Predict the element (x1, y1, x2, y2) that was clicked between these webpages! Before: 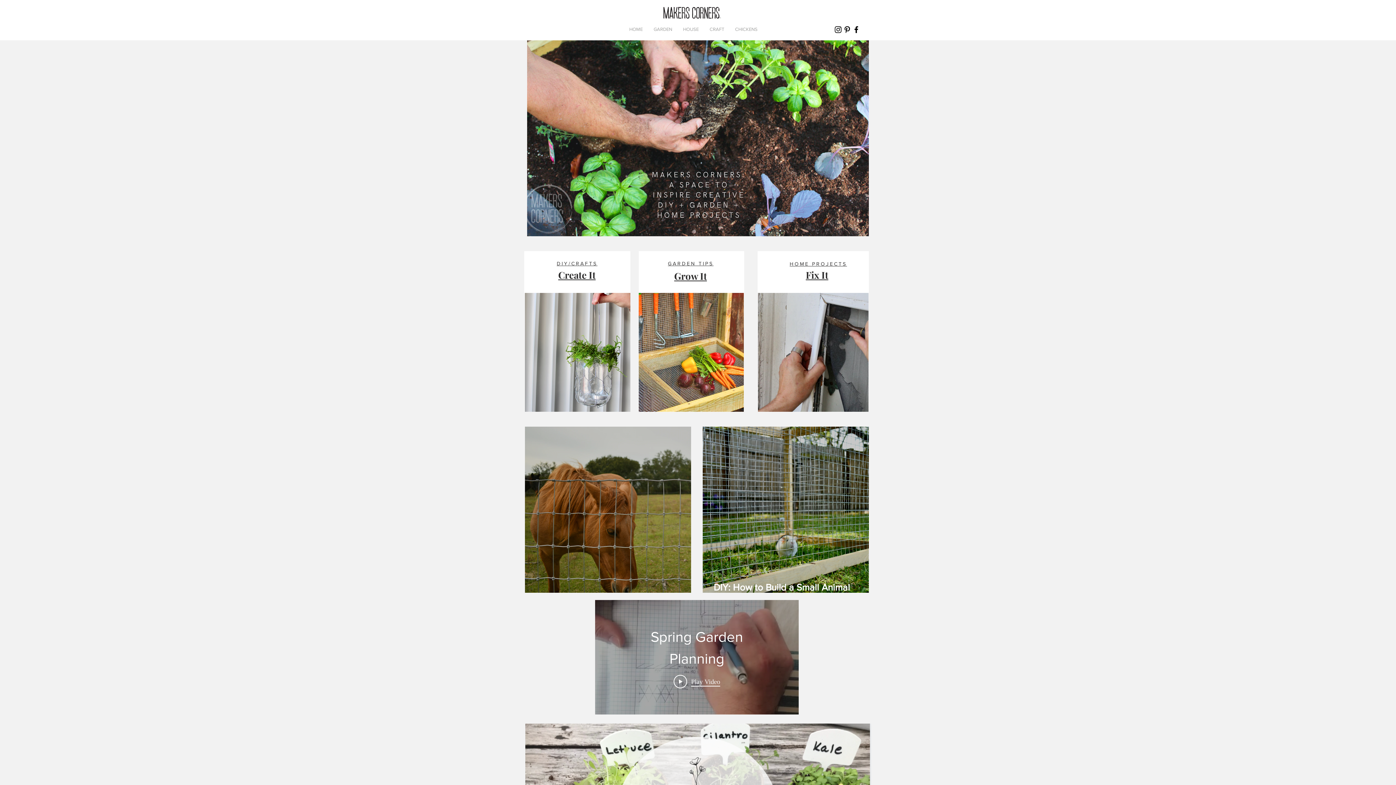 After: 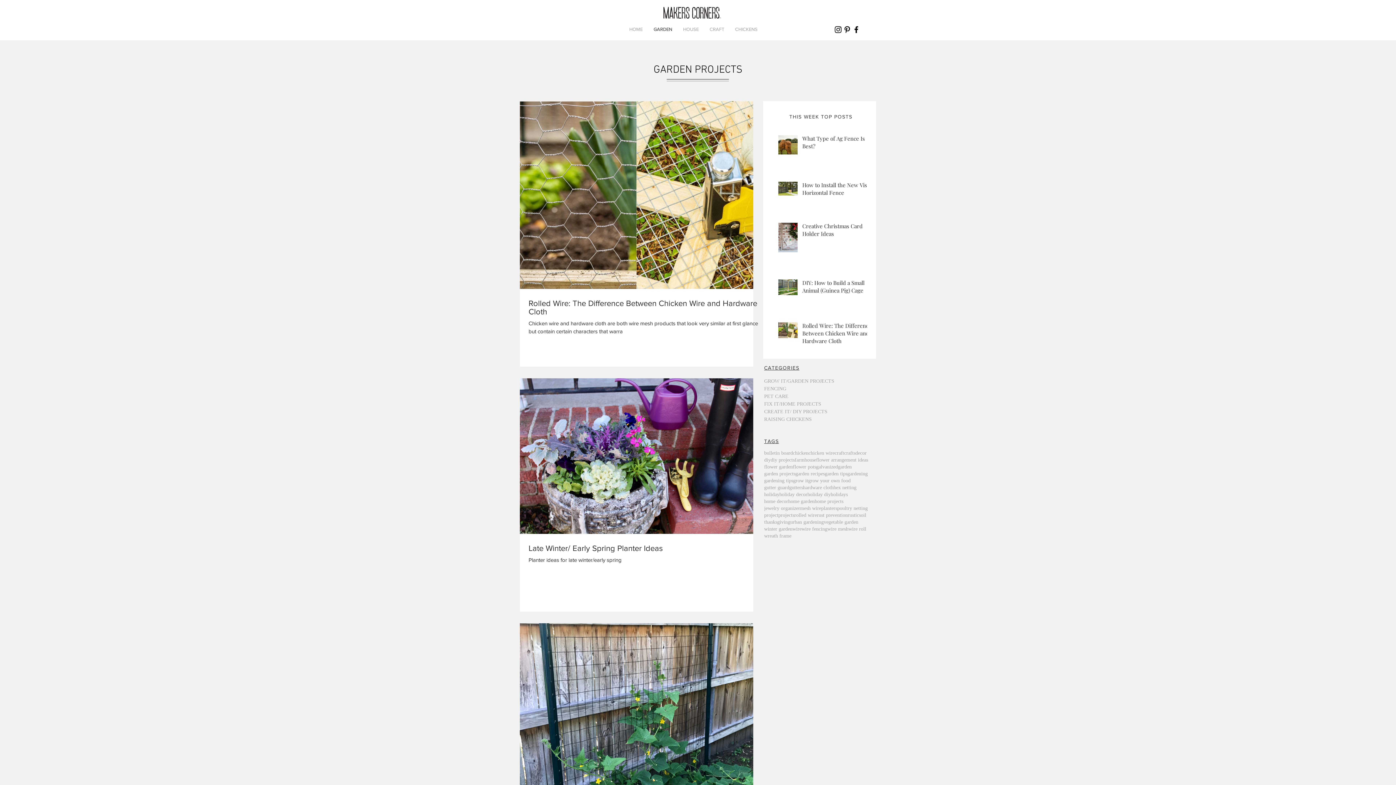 Action: bbox: (668, 260, 713, 266) label: GARDEN TIPS